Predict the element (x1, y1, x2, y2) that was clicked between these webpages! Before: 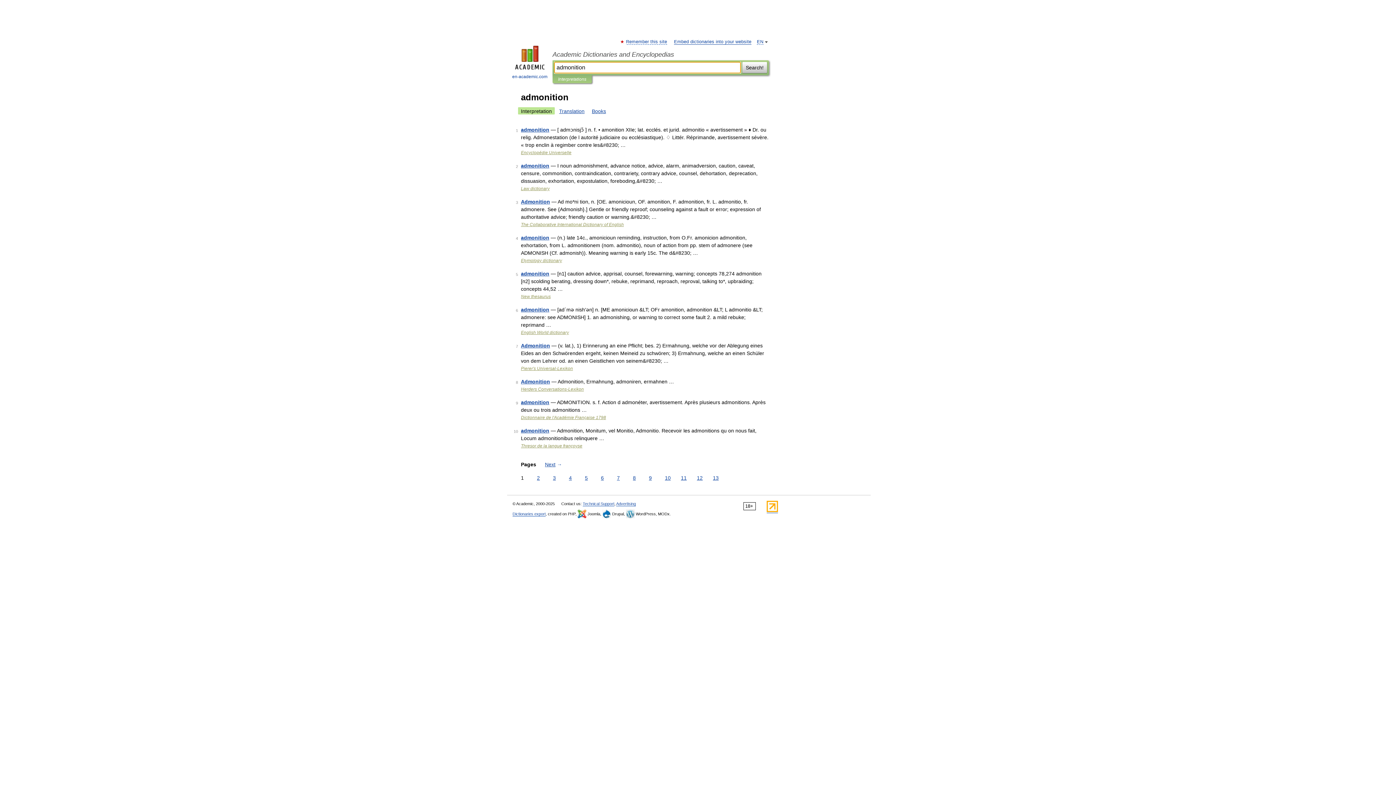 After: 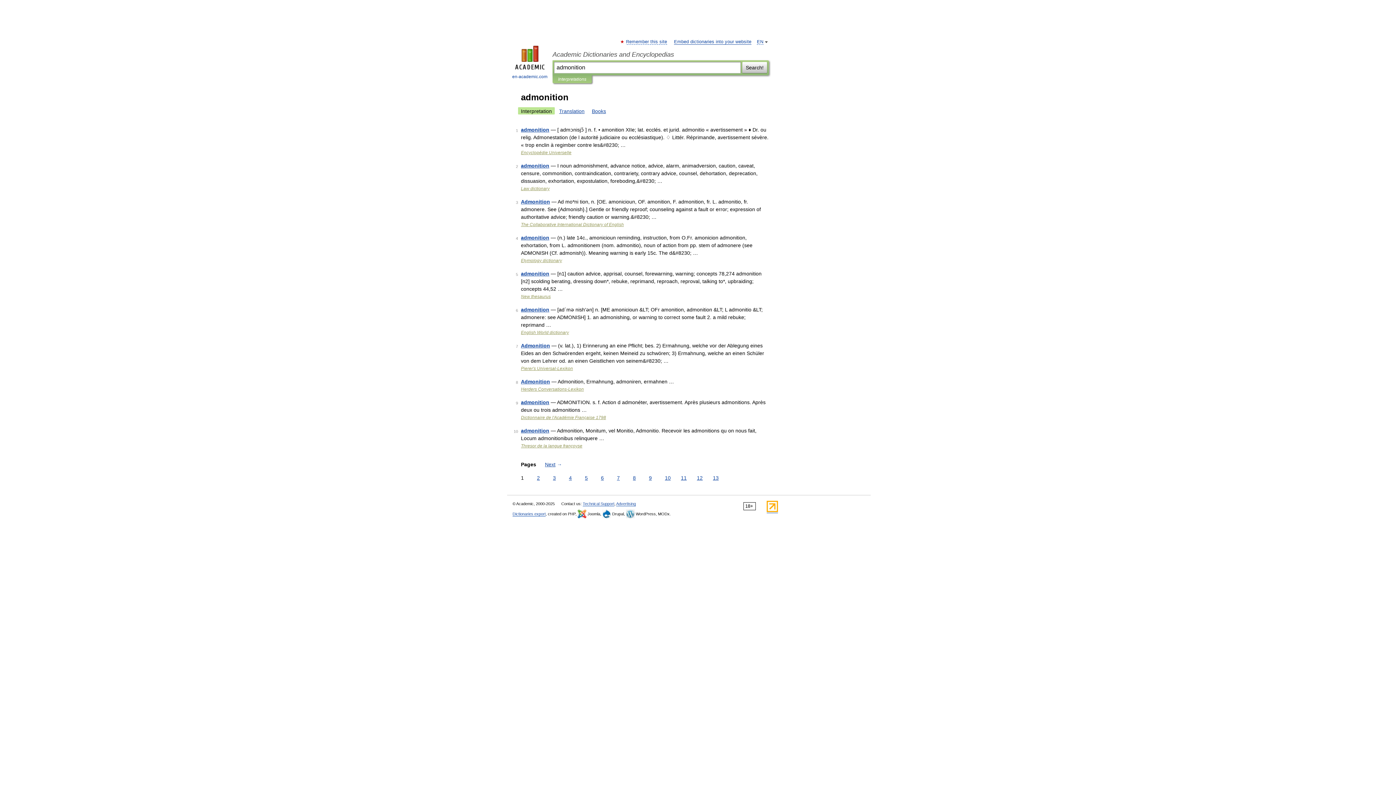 Action: label: Interpretation bbox: (518, 107, 554, 114)